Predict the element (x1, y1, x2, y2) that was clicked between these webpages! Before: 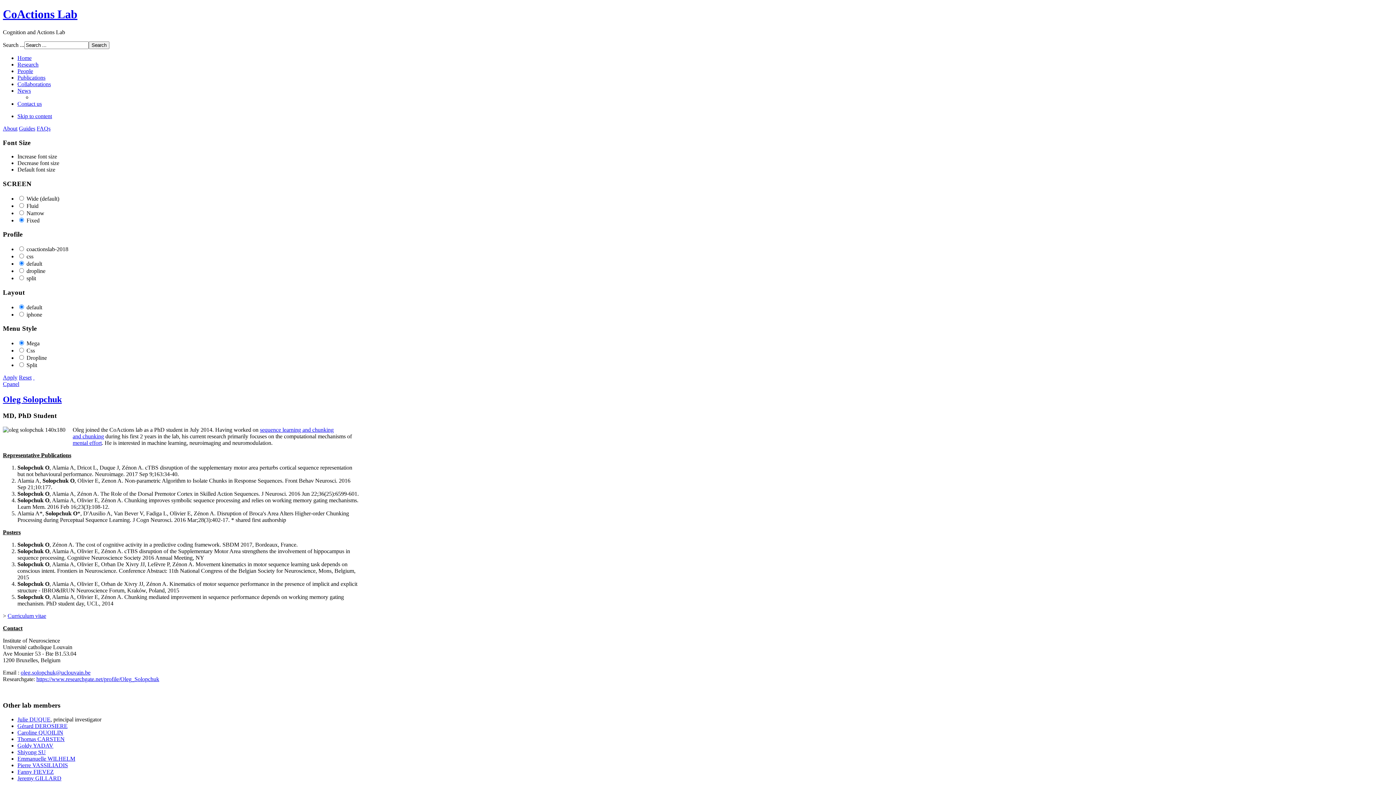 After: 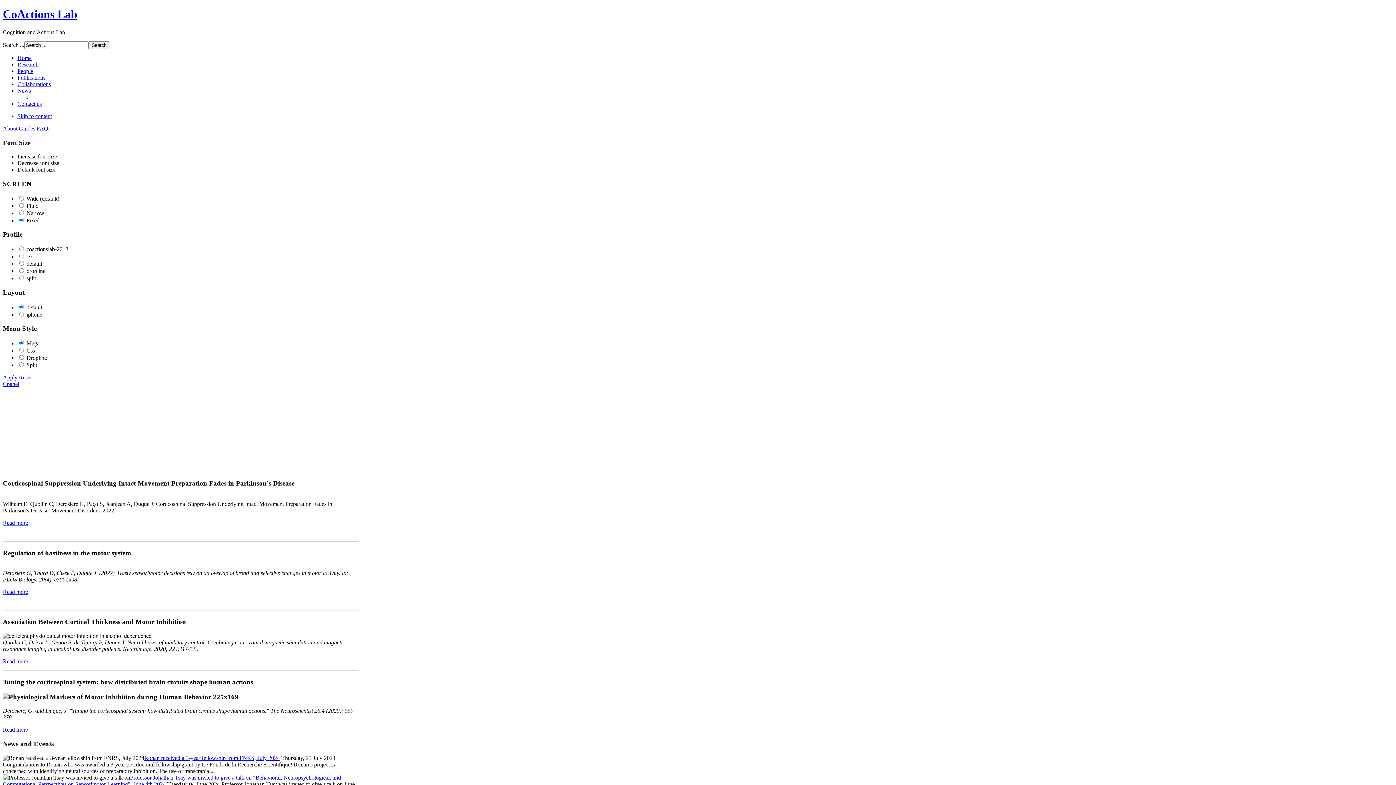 Action: bbox: (17, 54, 31, 61) label: Home